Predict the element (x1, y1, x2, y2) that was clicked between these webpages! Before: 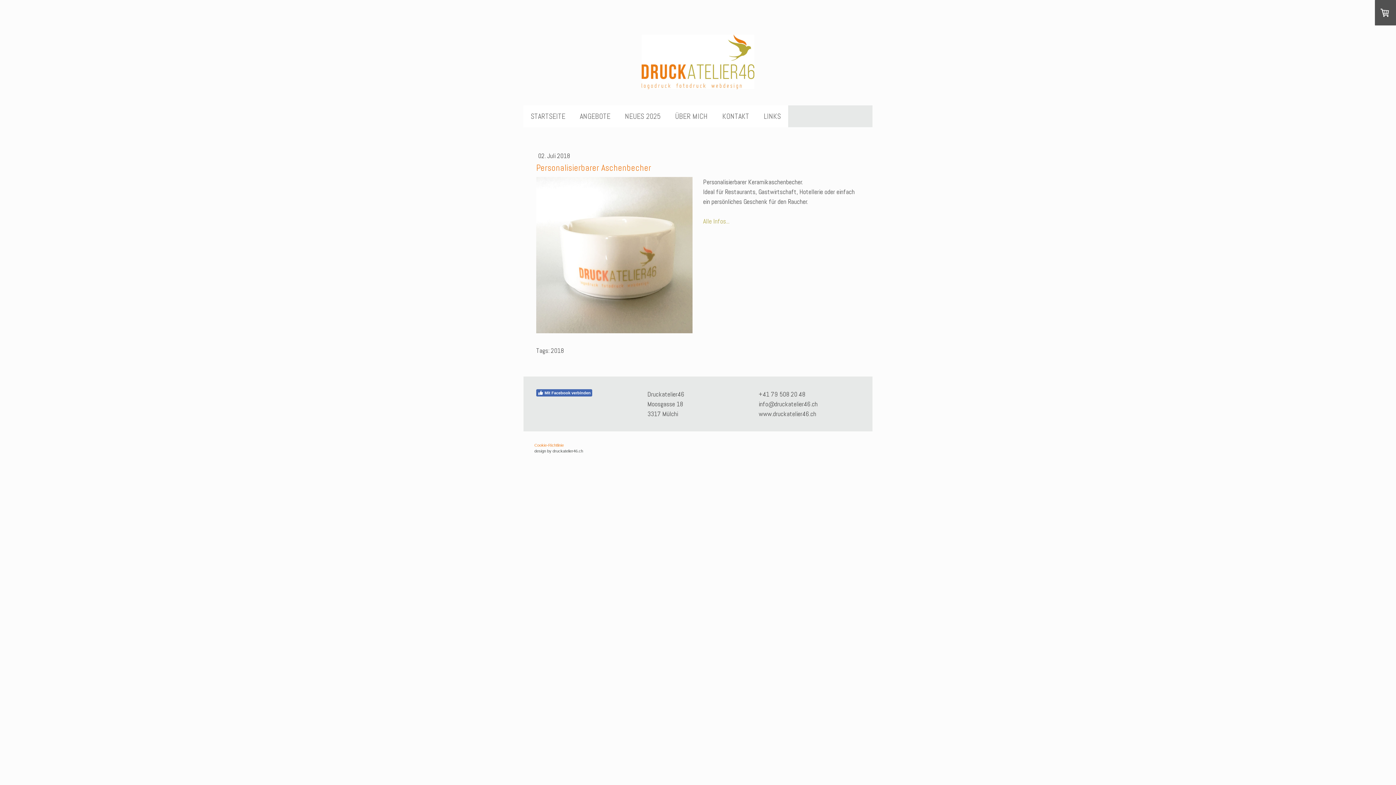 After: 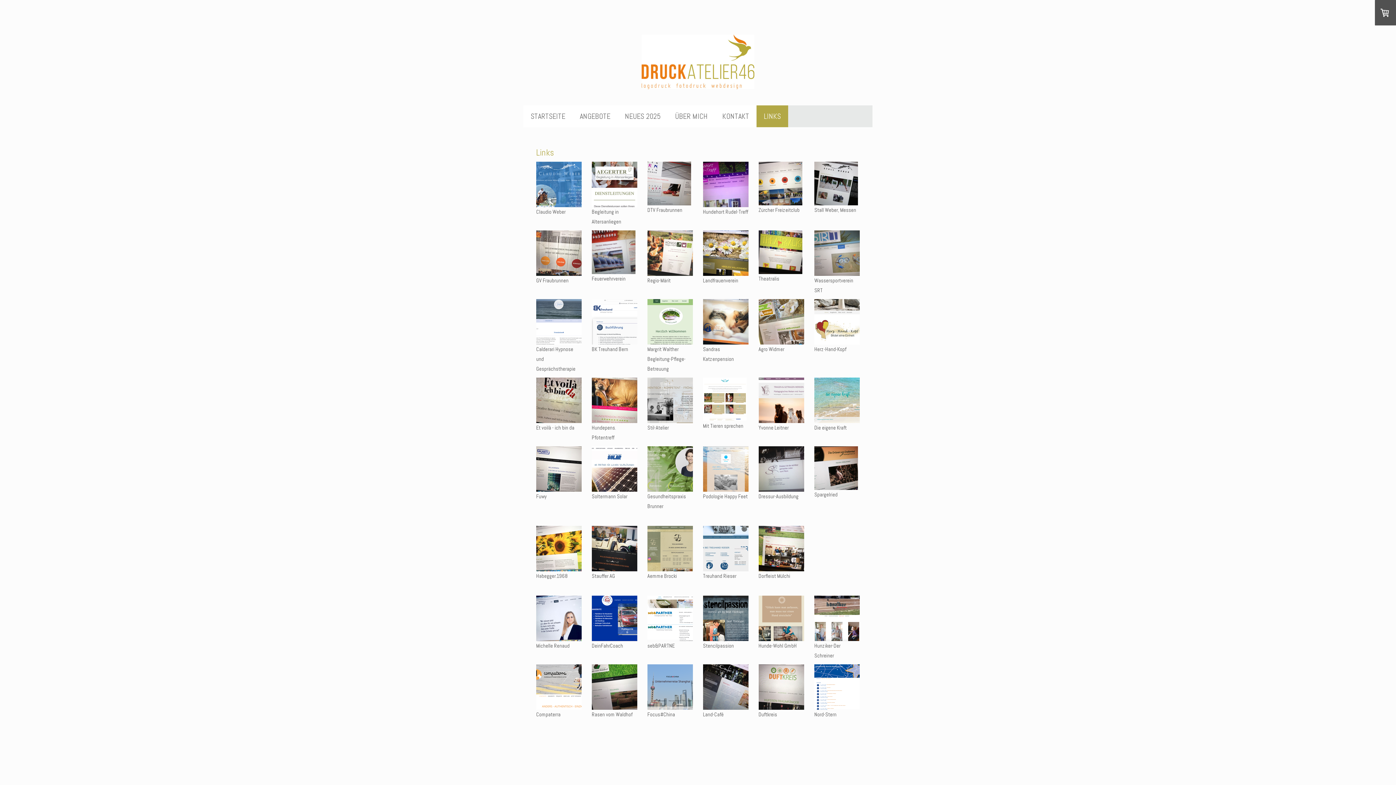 Action: bbox: (756, 105, 788, 127) label: LINKS